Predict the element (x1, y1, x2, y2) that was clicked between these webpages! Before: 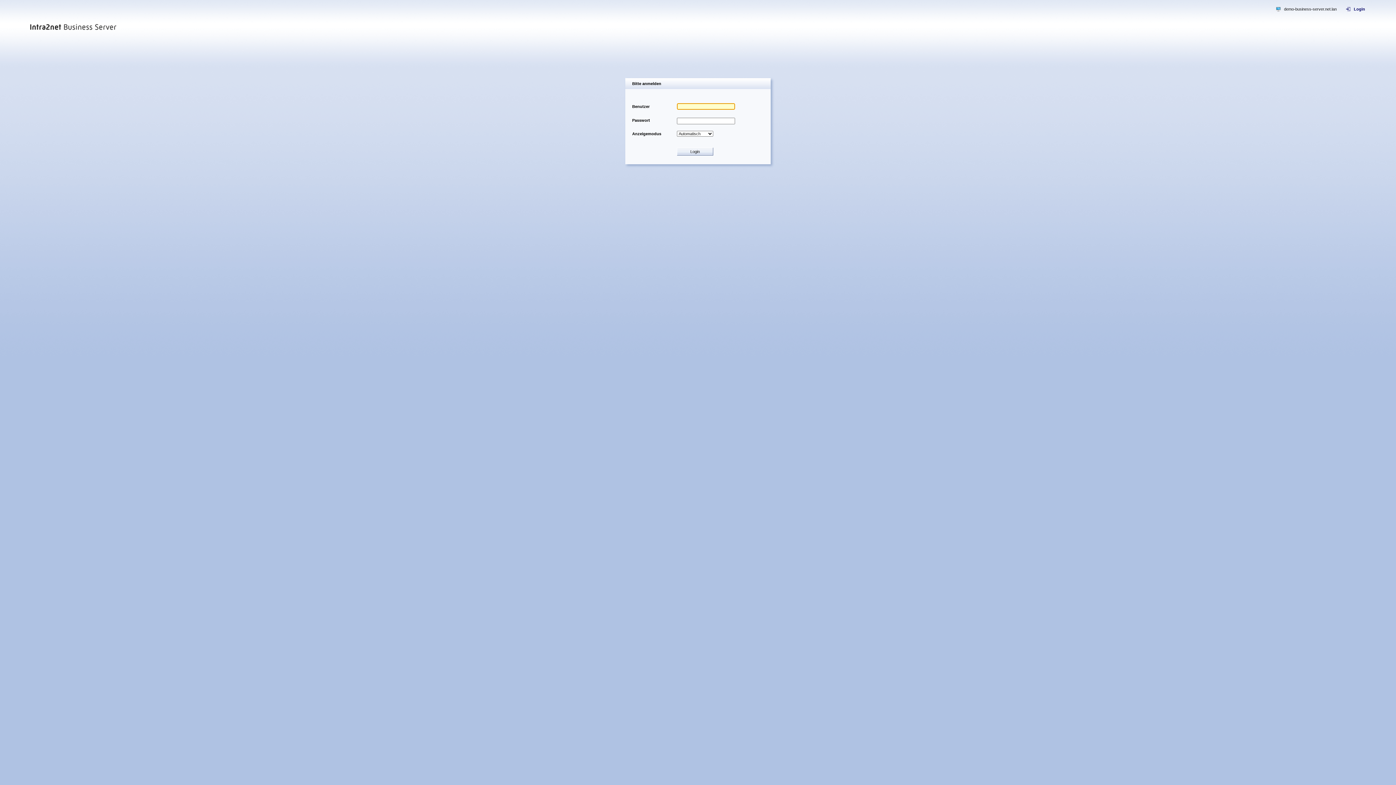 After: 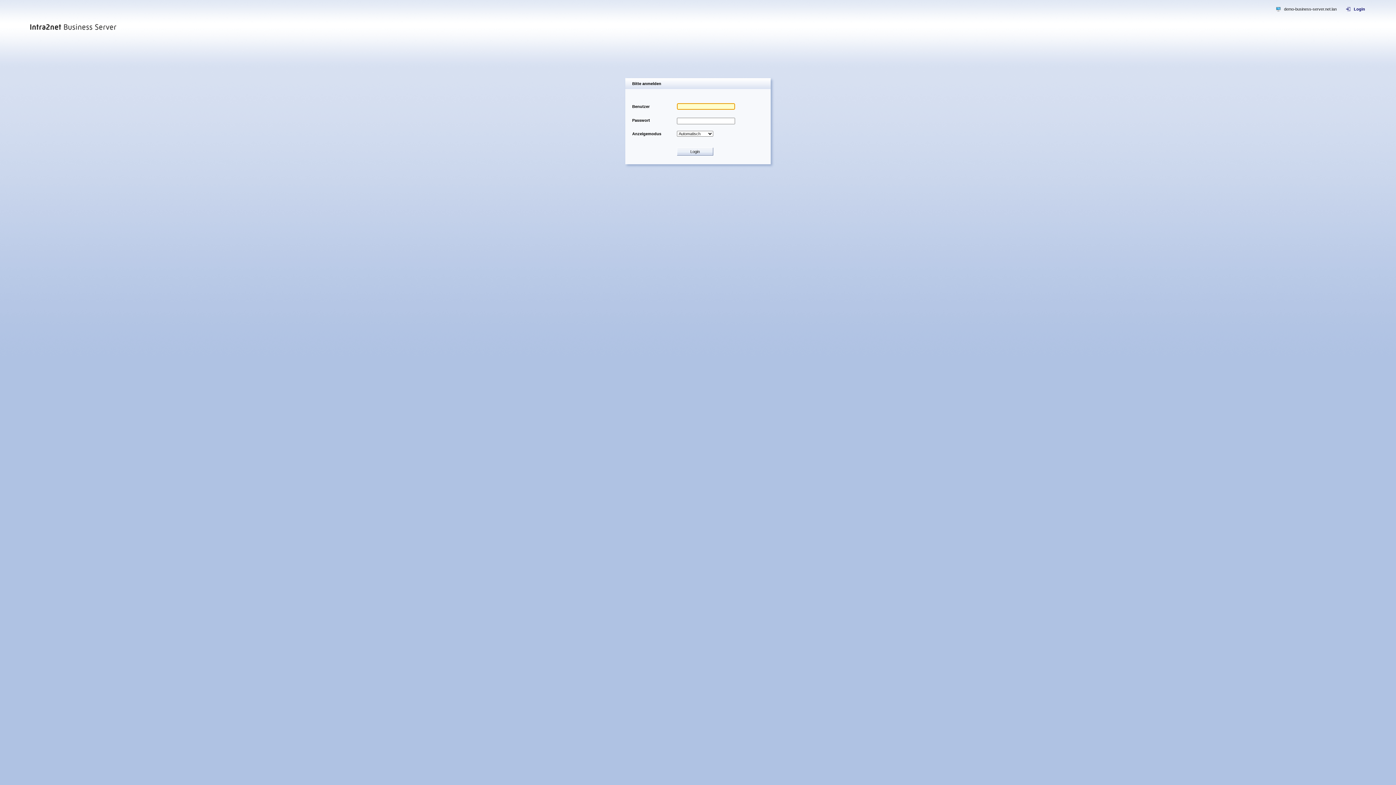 Action: bbox: (1346, 6, 1365, 11) label: Login